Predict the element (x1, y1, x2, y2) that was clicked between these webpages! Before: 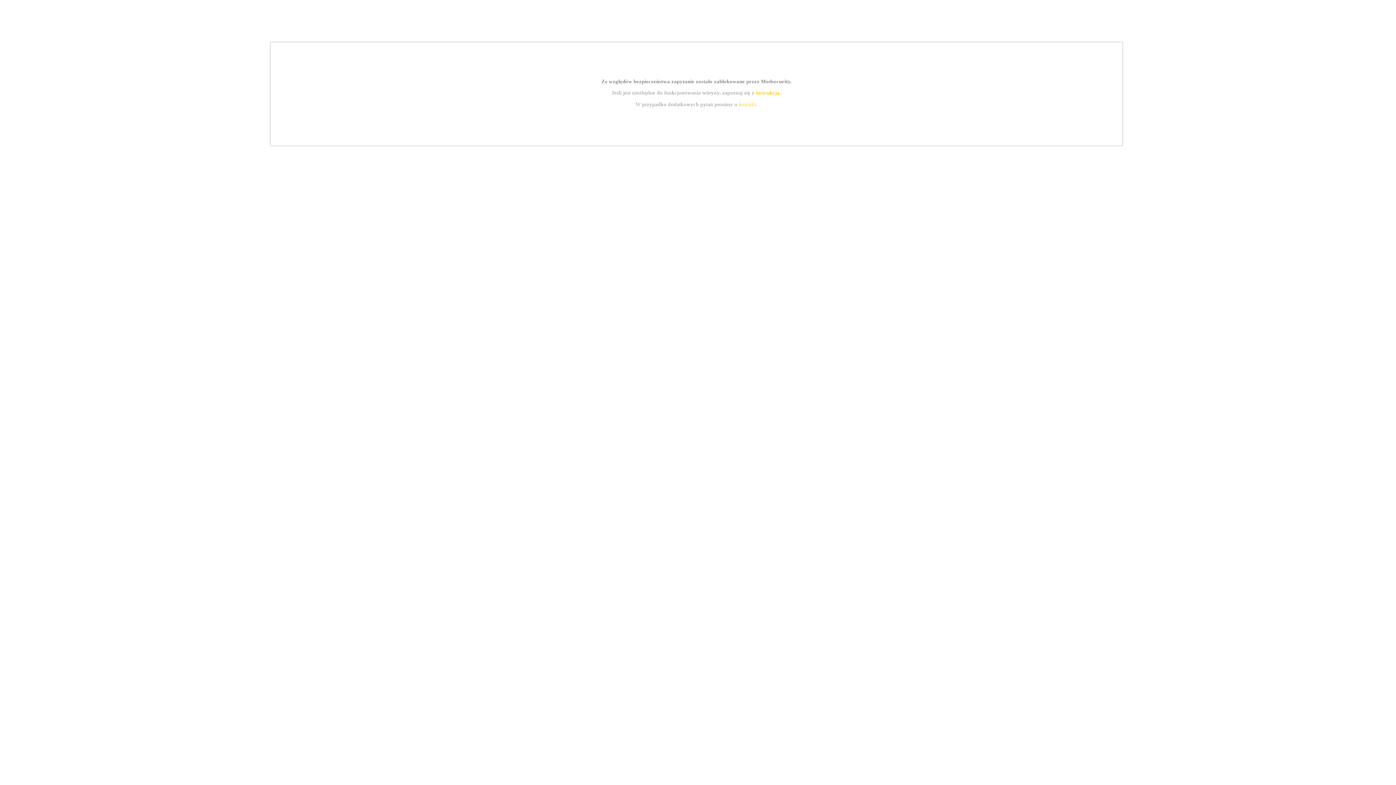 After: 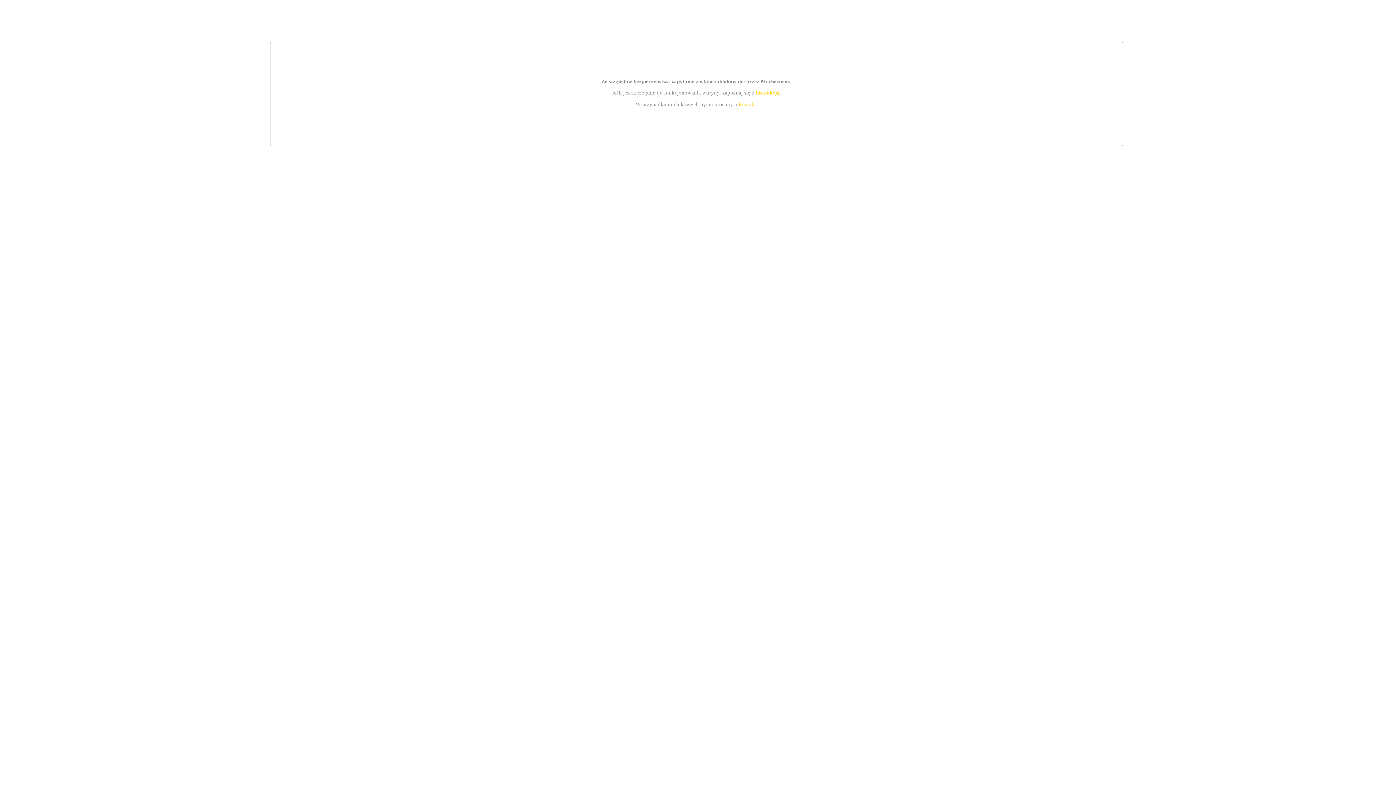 Action: label: instrukcją bbox: (755, 89, 779, 95)